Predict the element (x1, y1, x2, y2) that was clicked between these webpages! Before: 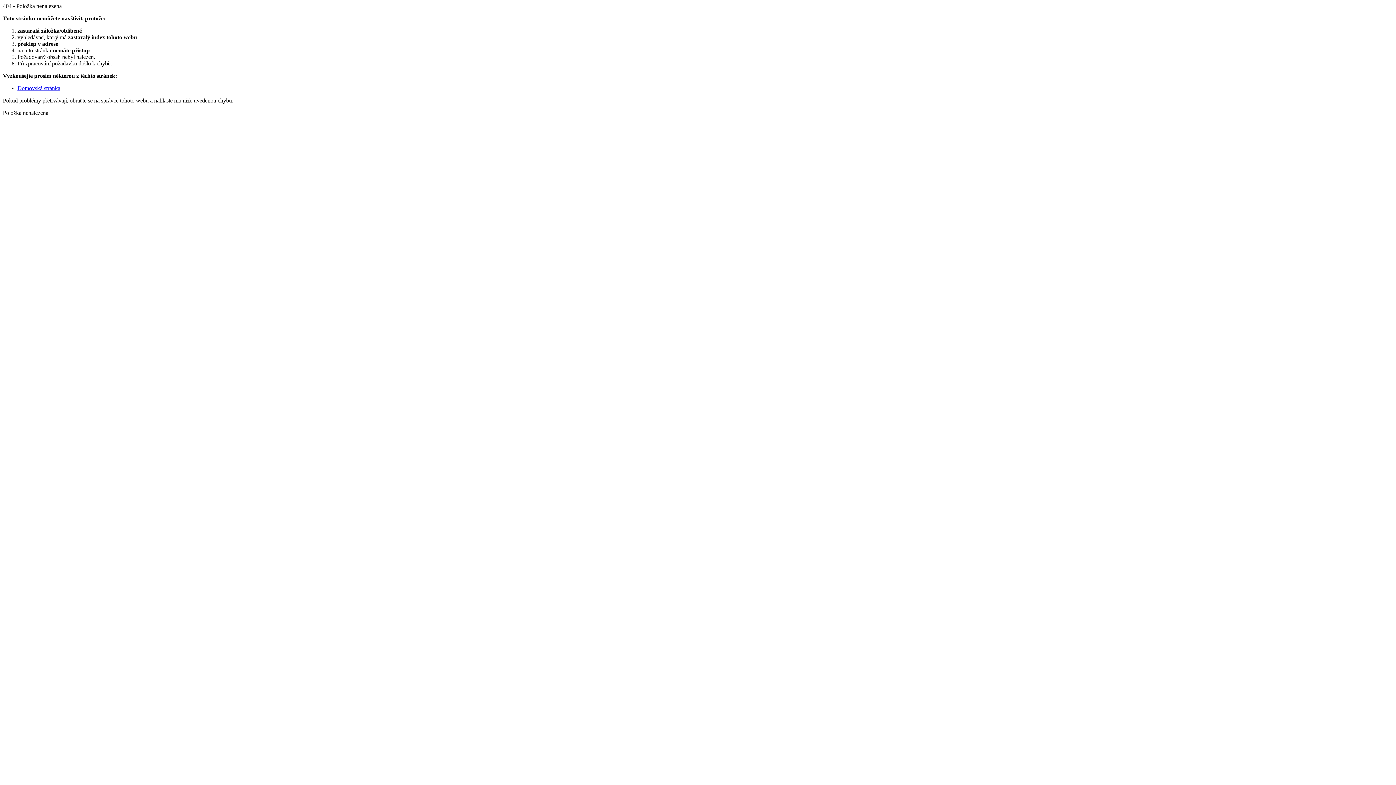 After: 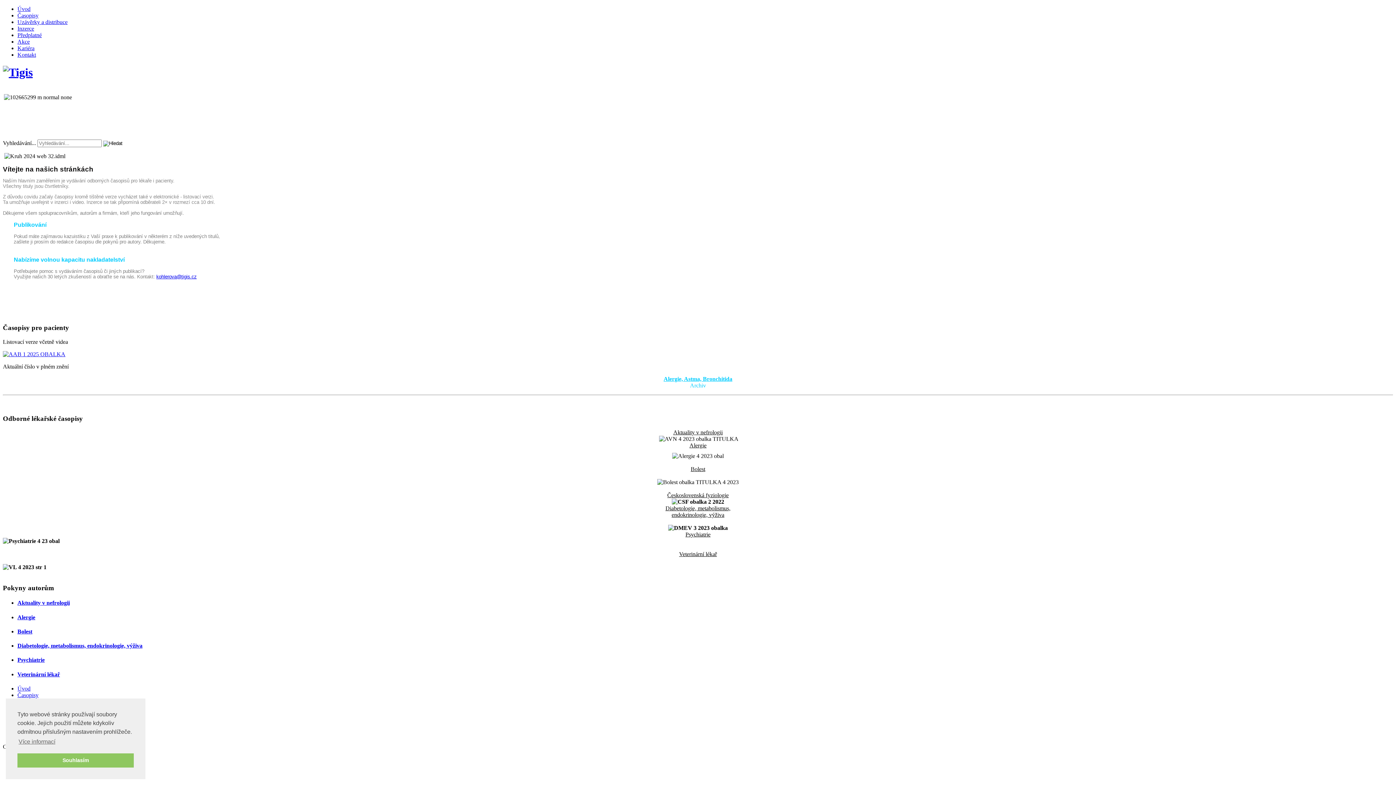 Action: label: Domovská stránka bbox: (17, 85, 60, 91)